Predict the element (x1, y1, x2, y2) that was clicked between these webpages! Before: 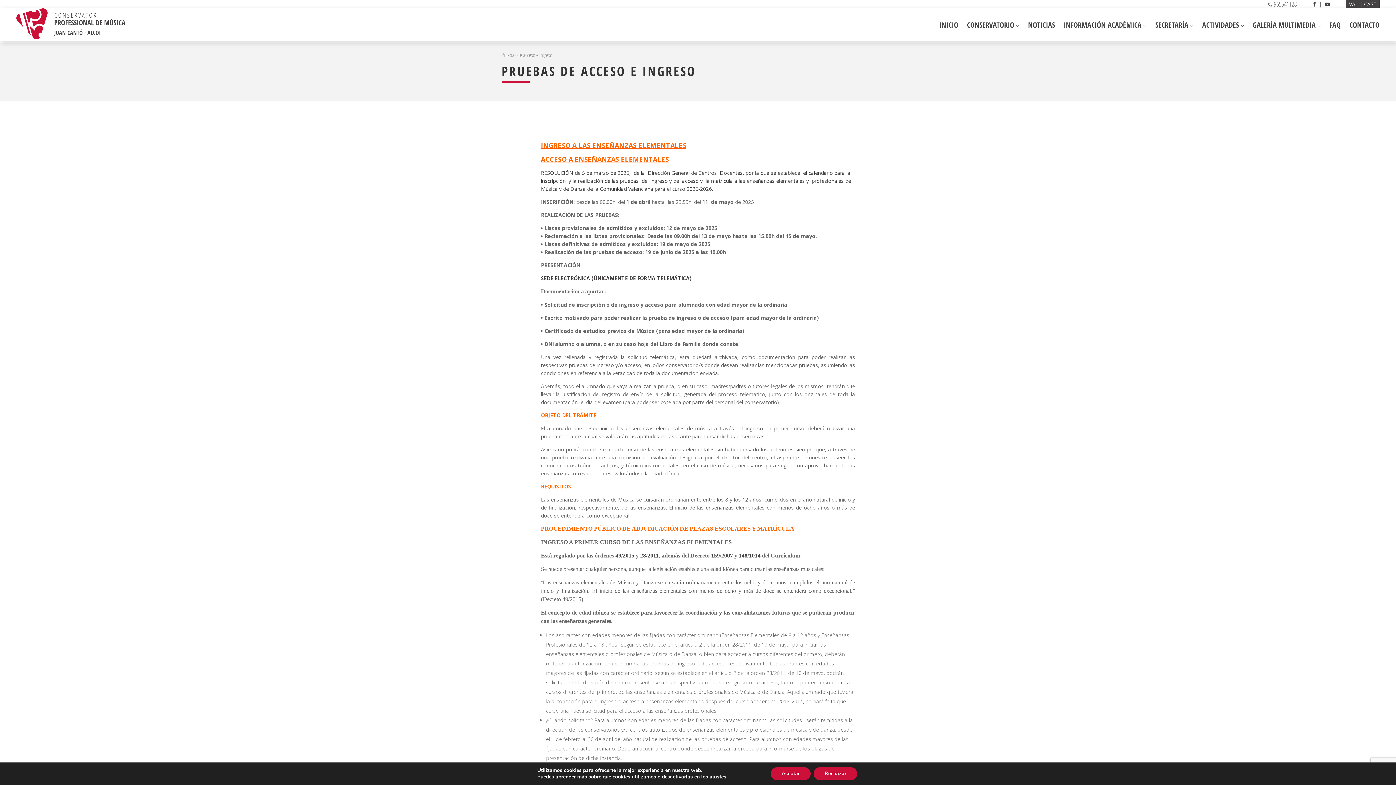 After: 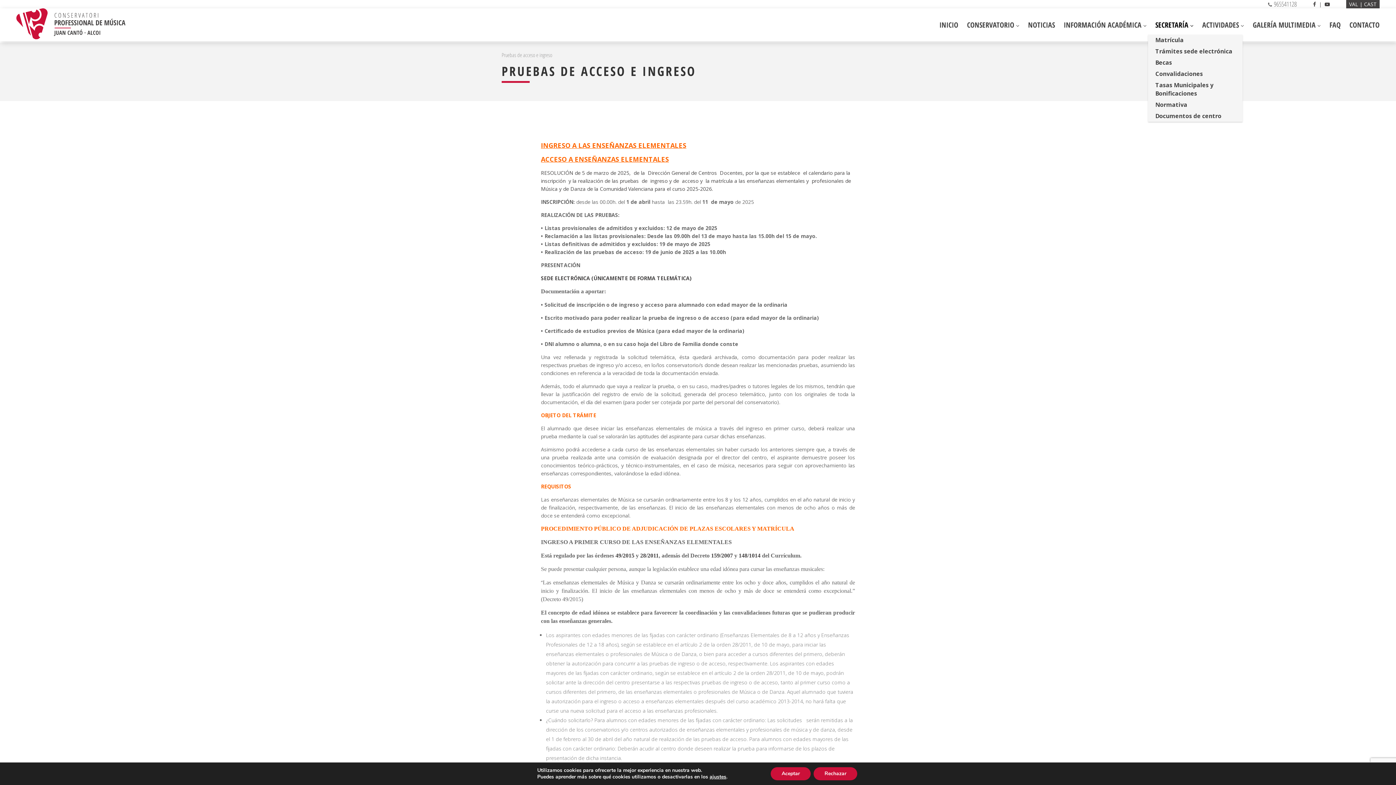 Action: bbox: (1148, 15, 1193, 34) label: SECRETARÍA 